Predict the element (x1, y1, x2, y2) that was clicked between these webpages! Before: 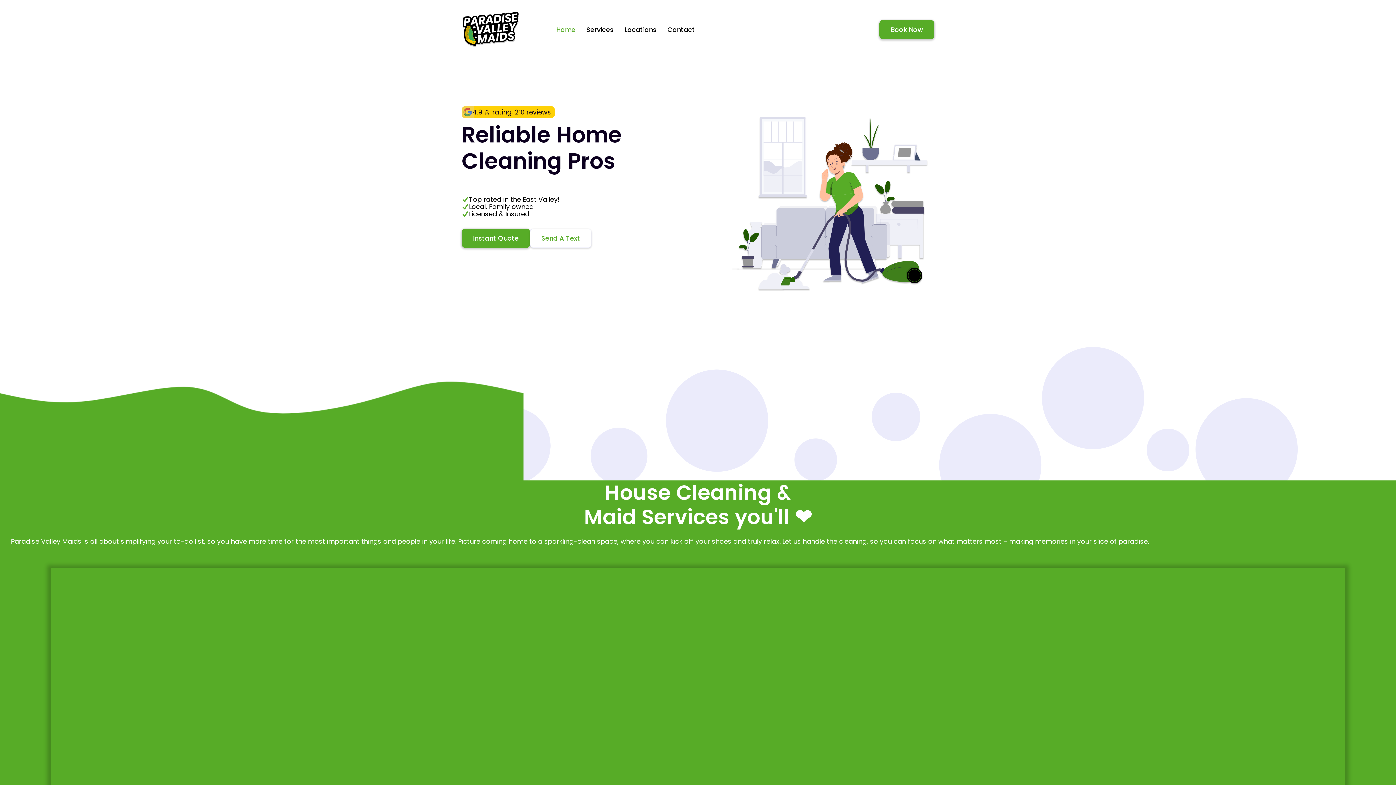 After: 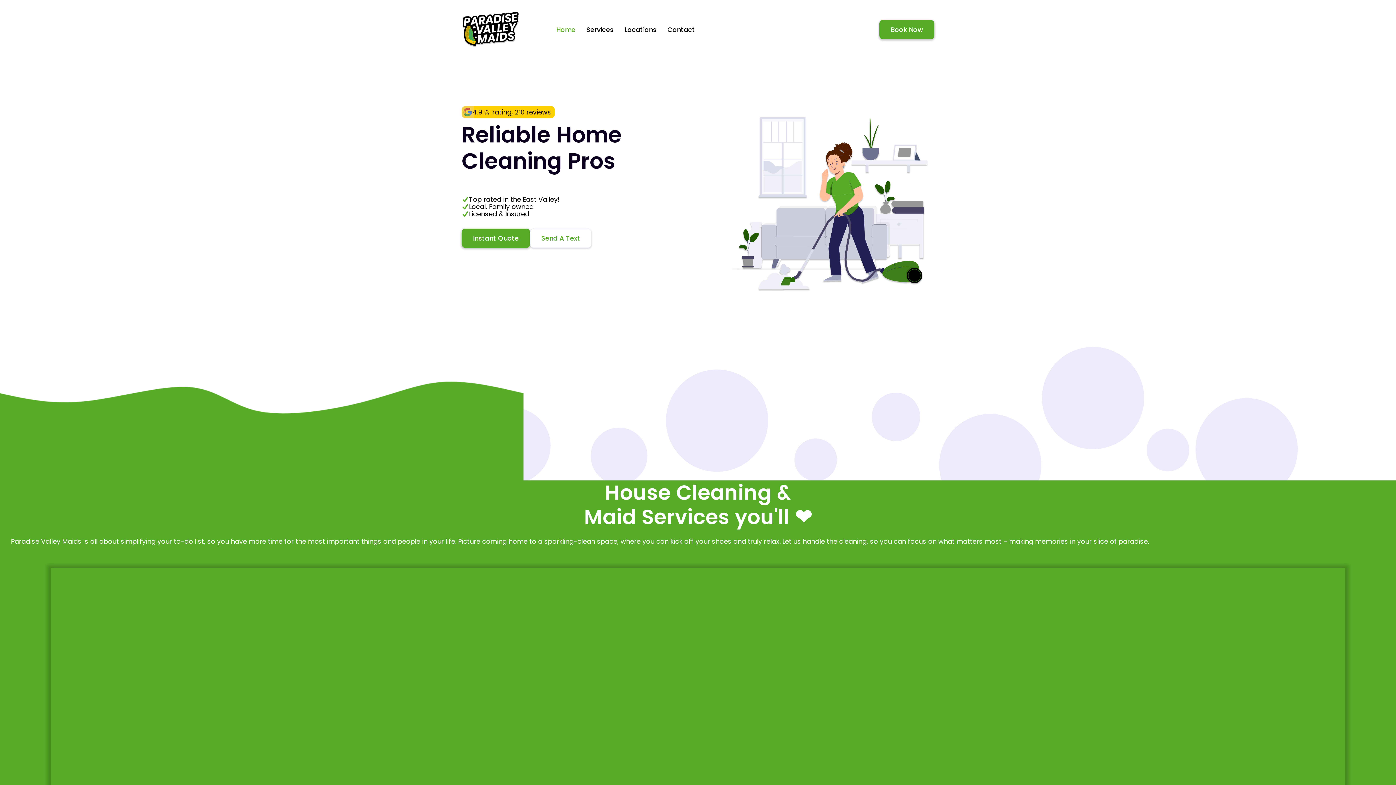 Action: bbox: (461, 10, 534, 48)